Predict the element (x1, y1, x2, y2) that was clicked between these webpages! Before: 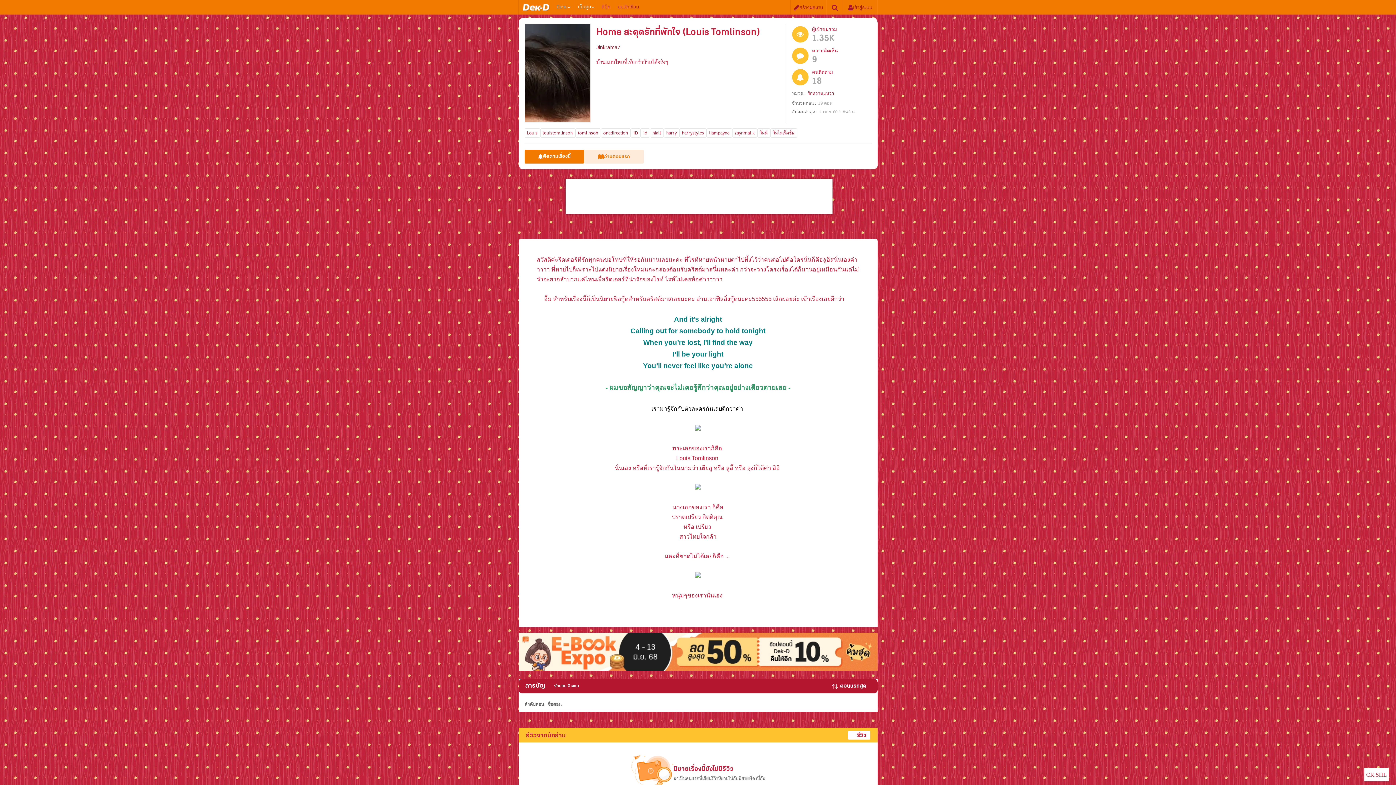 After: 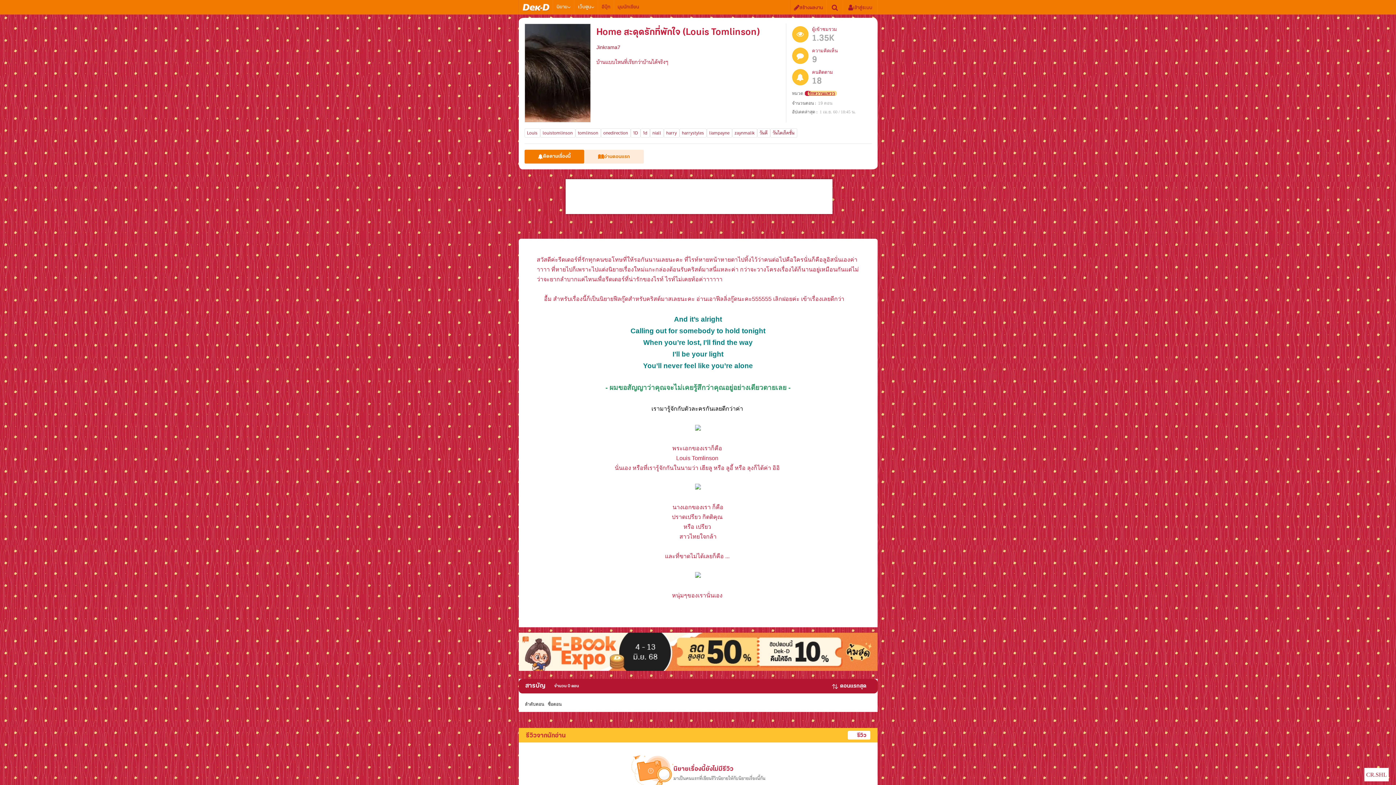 Action: bbox: (807, 90, 834, 96) label: รักหวานแหวว